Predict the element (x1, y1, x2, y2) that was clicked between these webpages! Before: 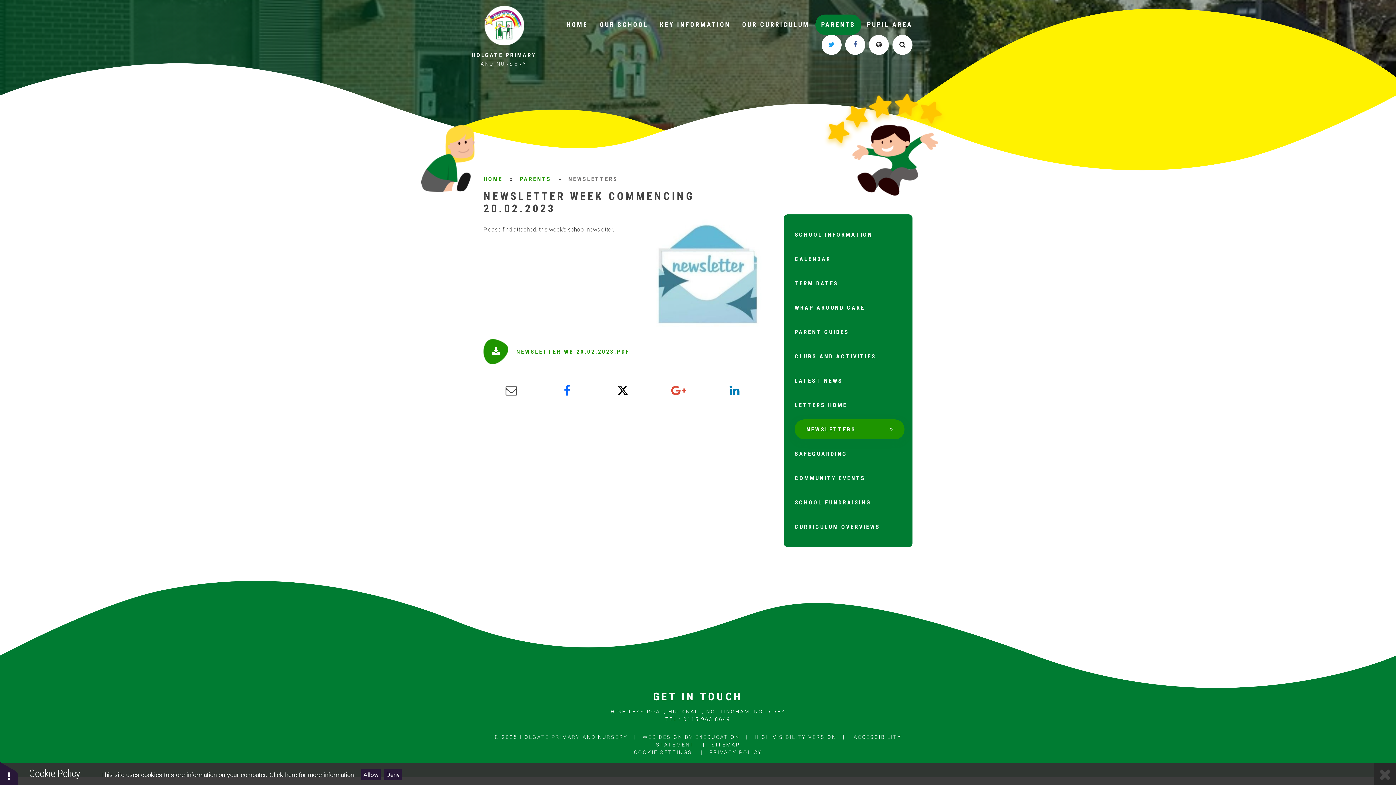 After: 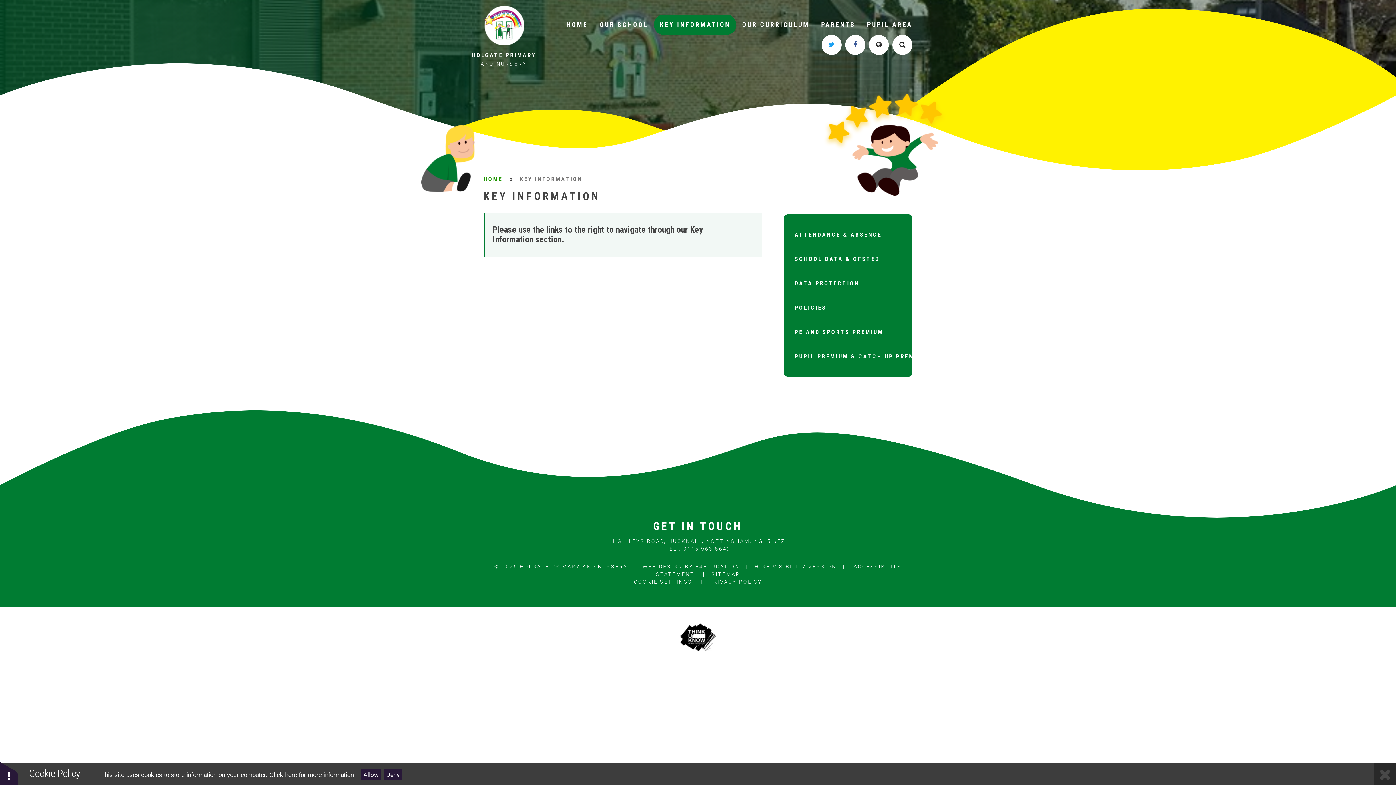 Action: label: KEY INFORMATION bbox: (654, 14, 736, 34)